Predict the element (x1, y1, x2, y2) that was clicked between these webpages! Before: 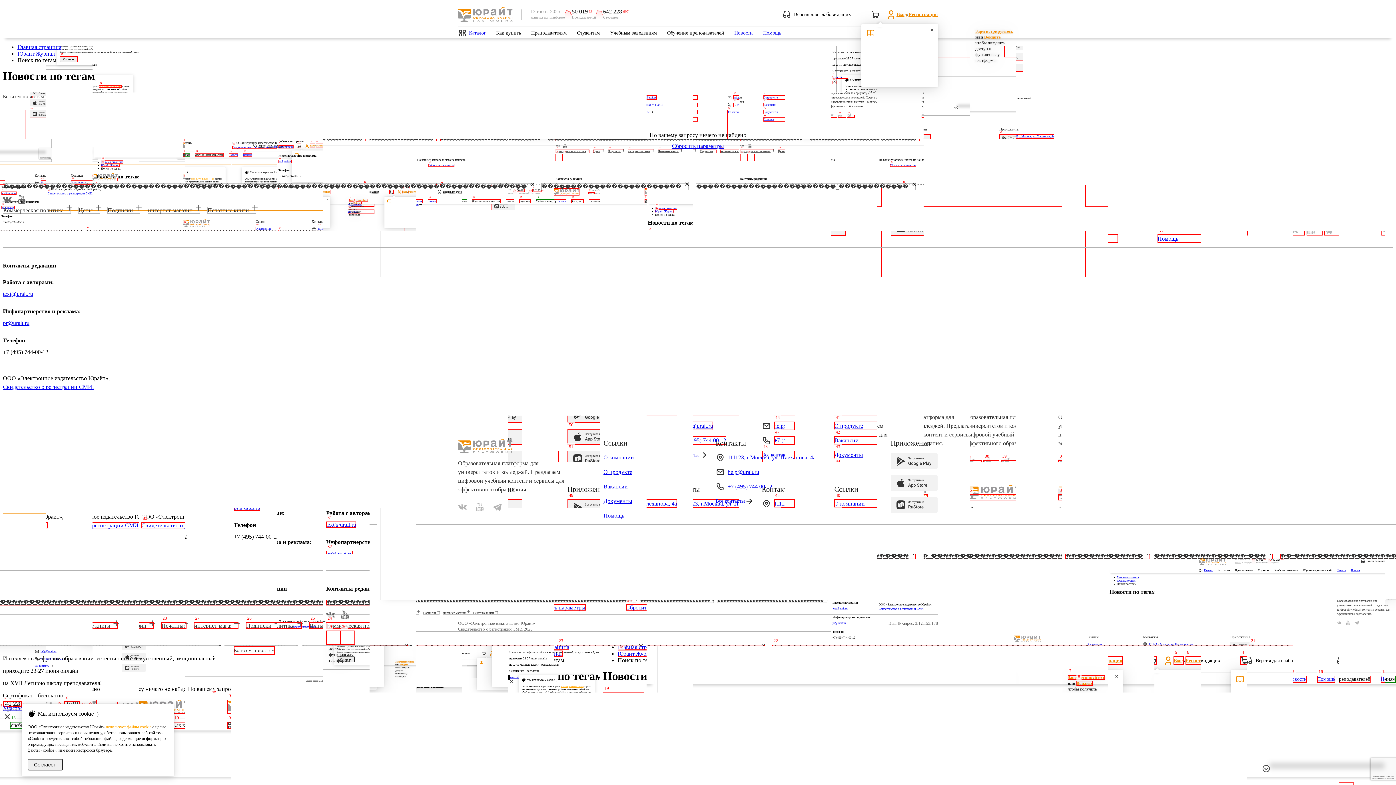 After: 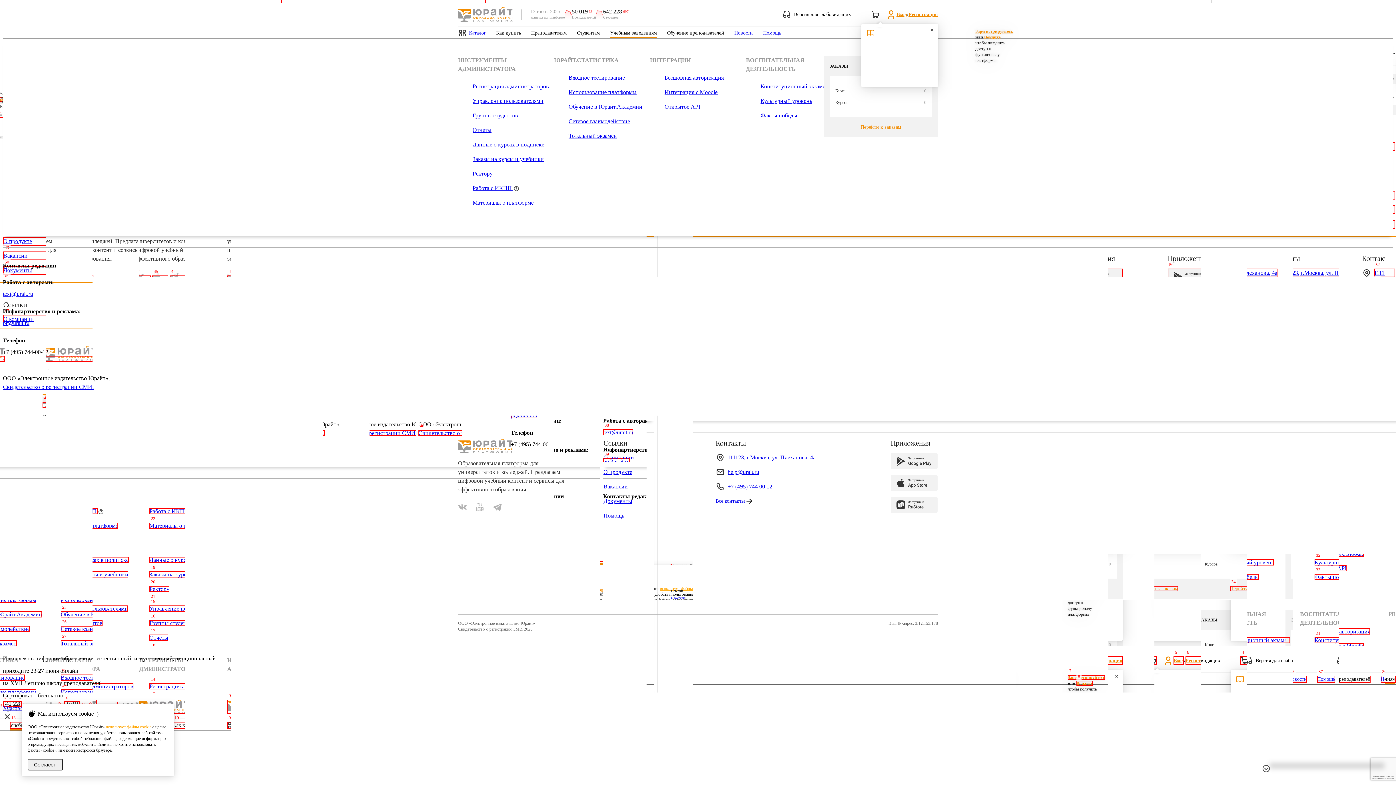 Action: bbox: (610, 29, 657, 36) label: Учебным заведениям